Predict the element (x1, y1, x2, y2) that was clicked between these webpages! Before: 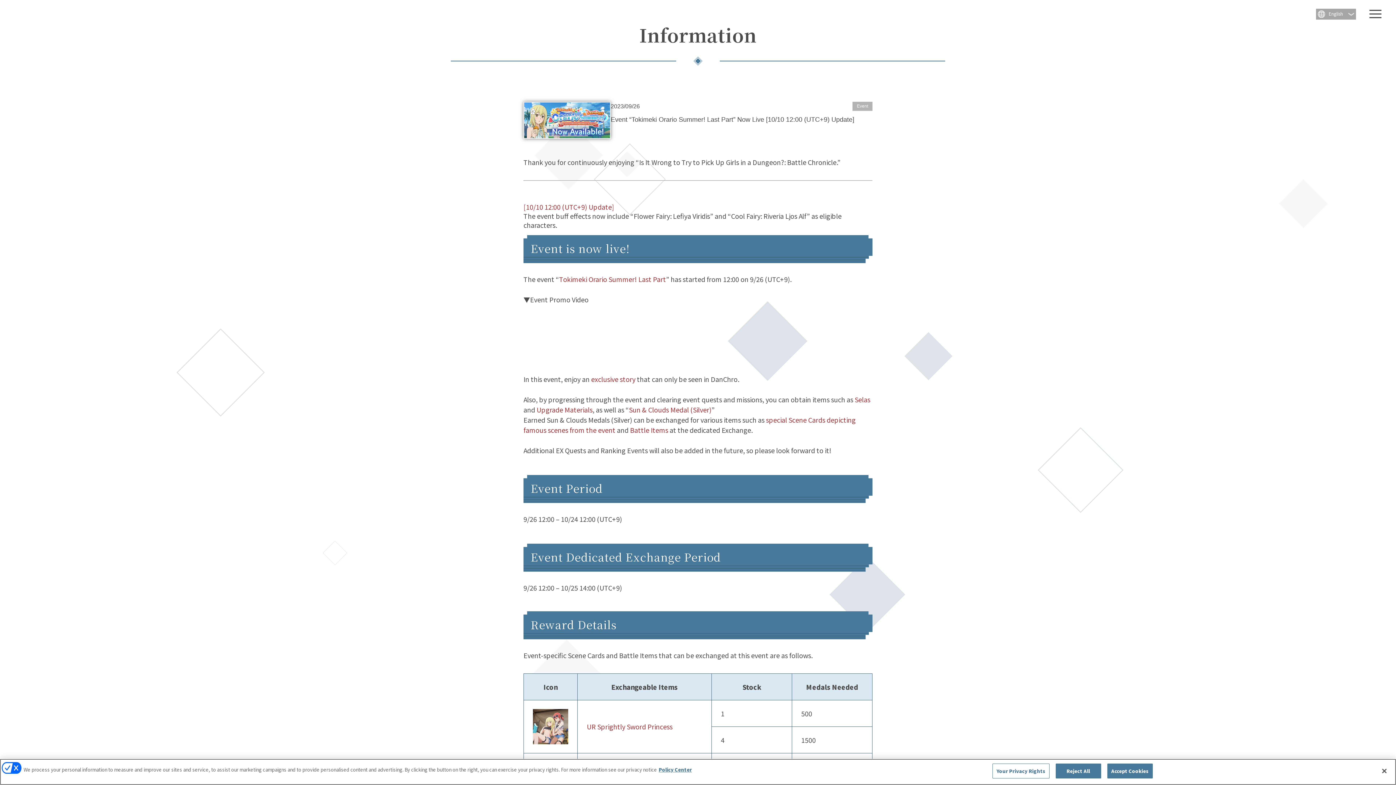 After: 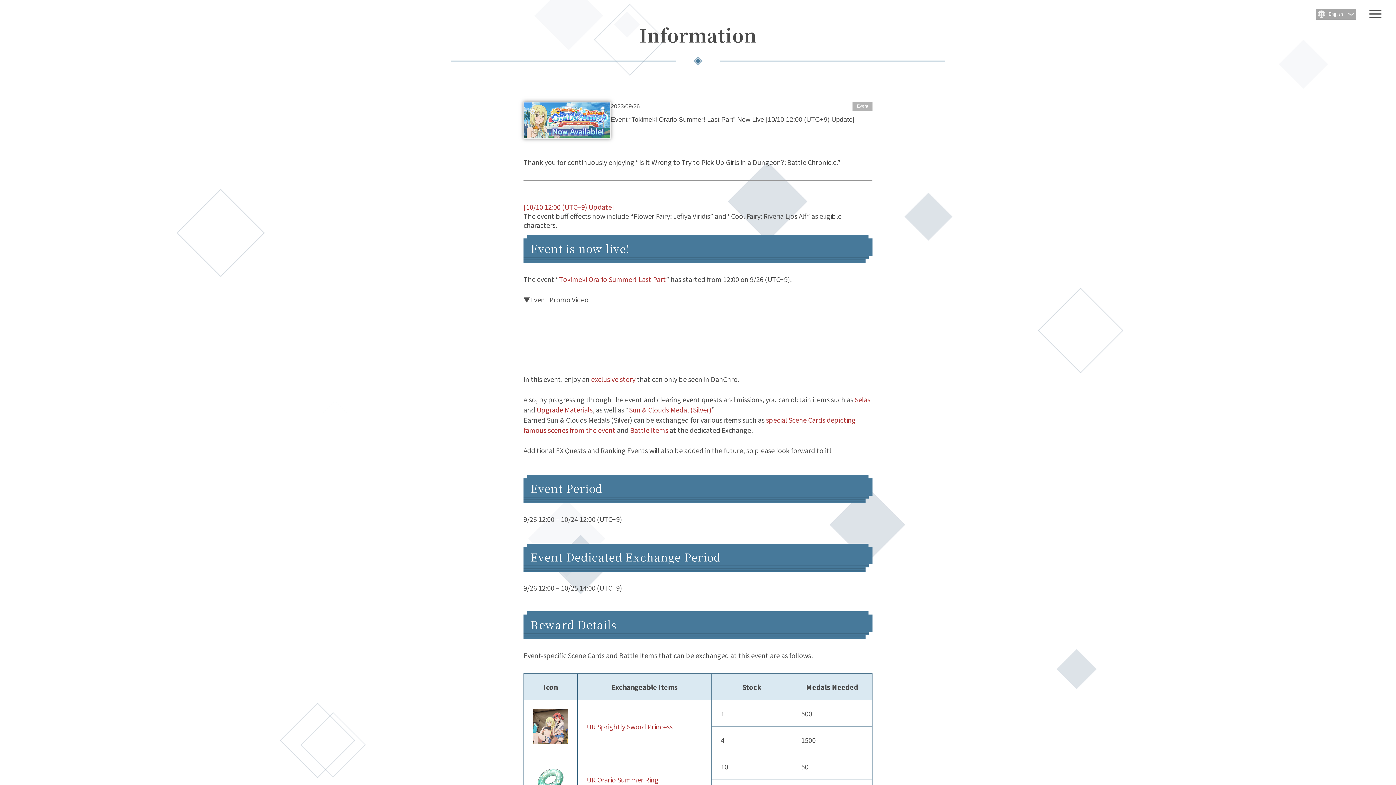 Action: label: Reject All bbox: (1055, 764, 1101, 778)